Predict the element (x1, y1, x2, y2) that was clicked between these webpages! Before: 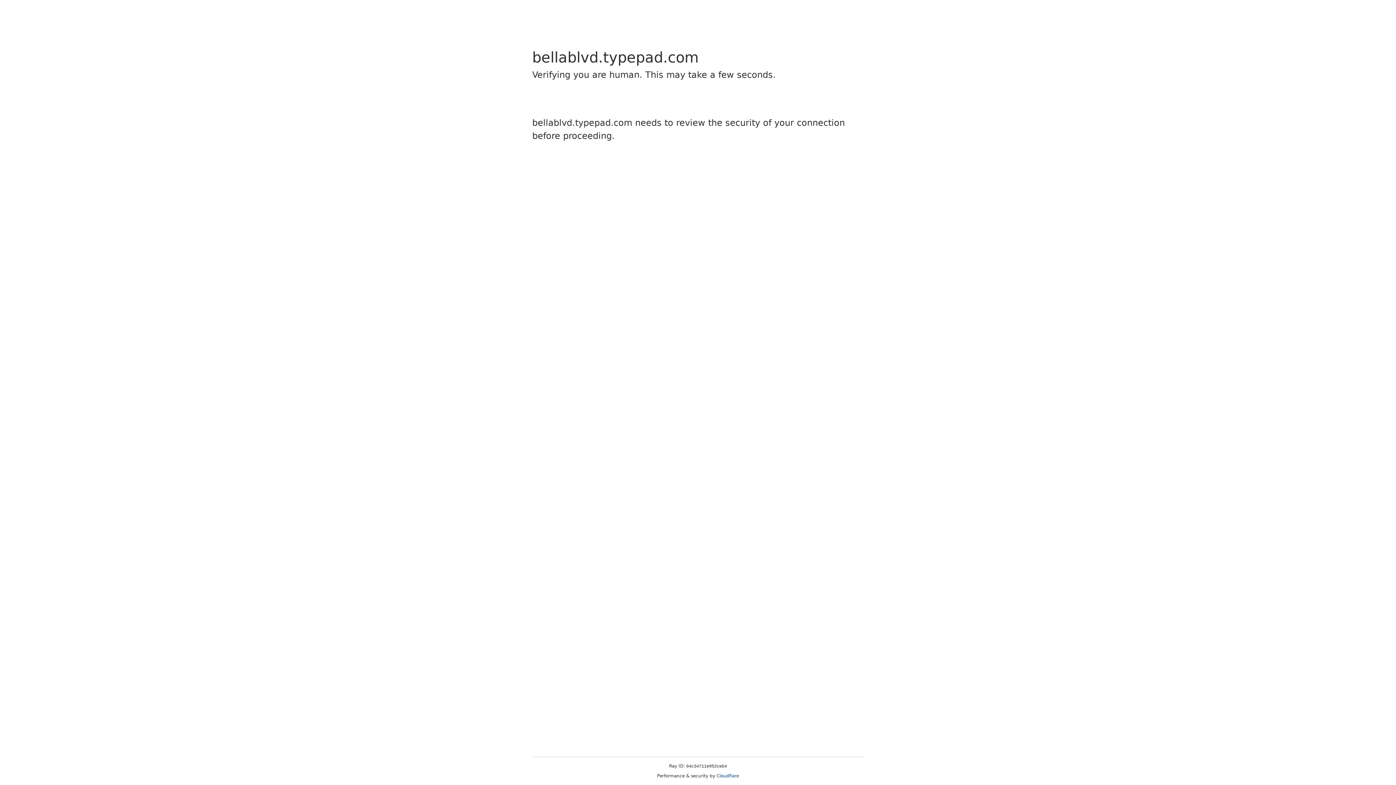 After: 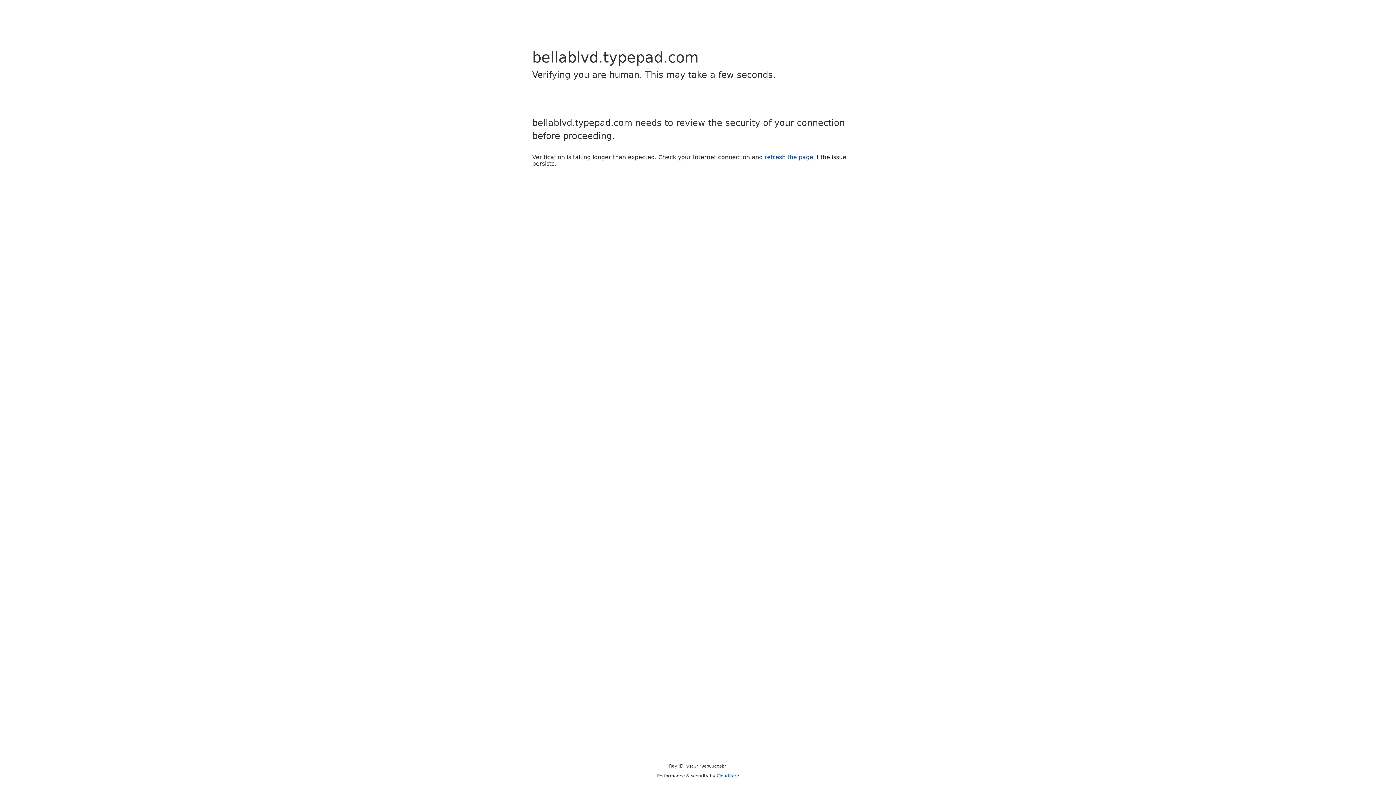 Action: label: Cloudflare bbox: (716, 773, 739, 778)